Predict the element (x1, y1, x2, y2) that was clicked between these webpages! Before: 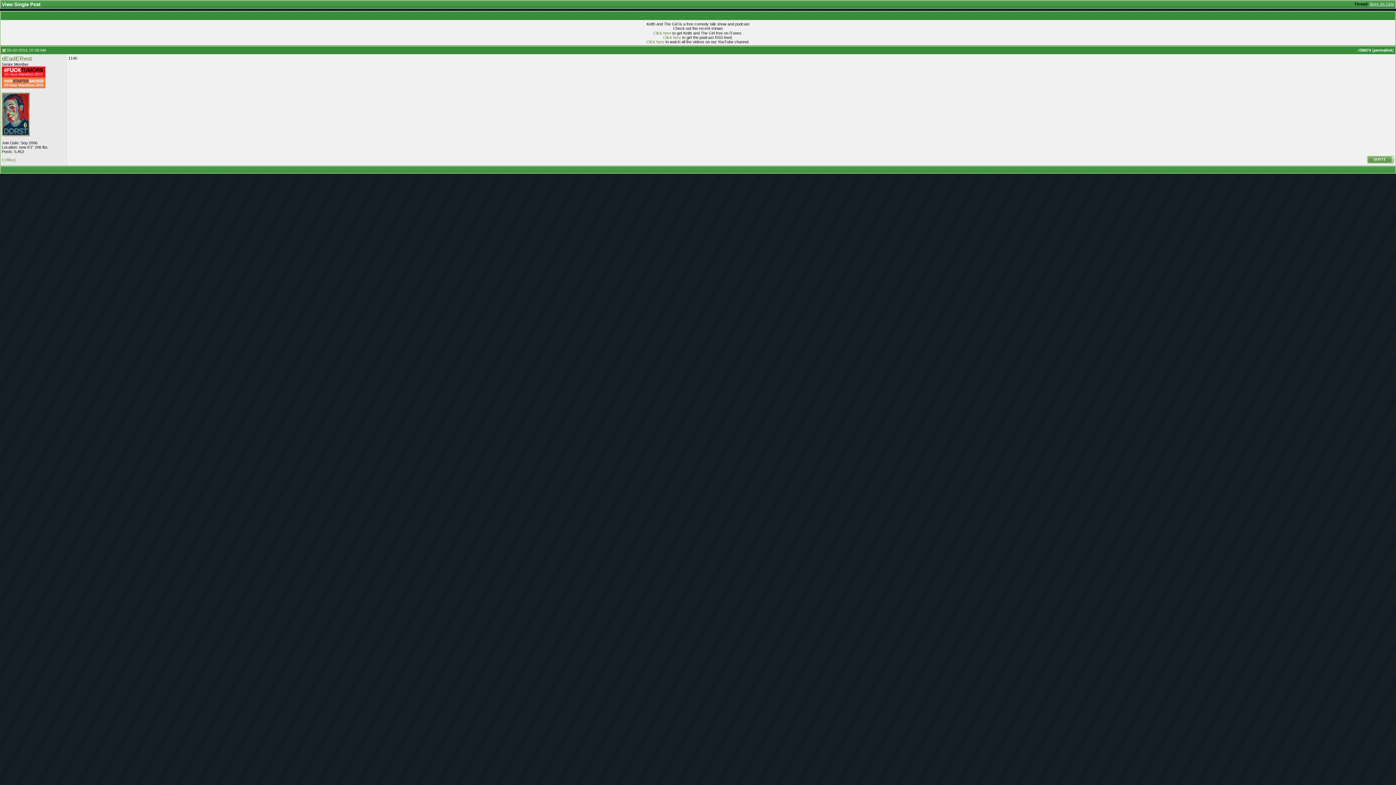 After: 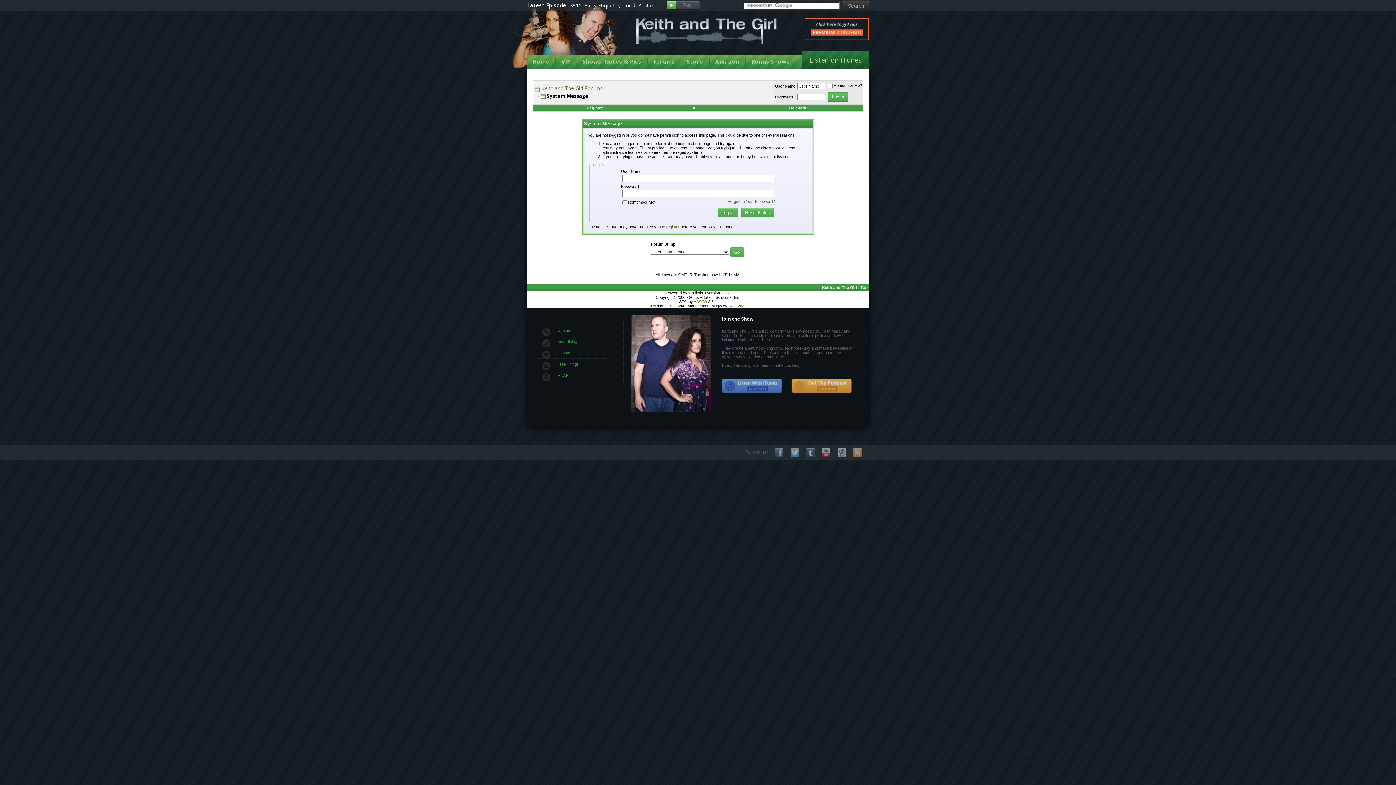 Action: bbox: (1367, 160, 1394, 165)